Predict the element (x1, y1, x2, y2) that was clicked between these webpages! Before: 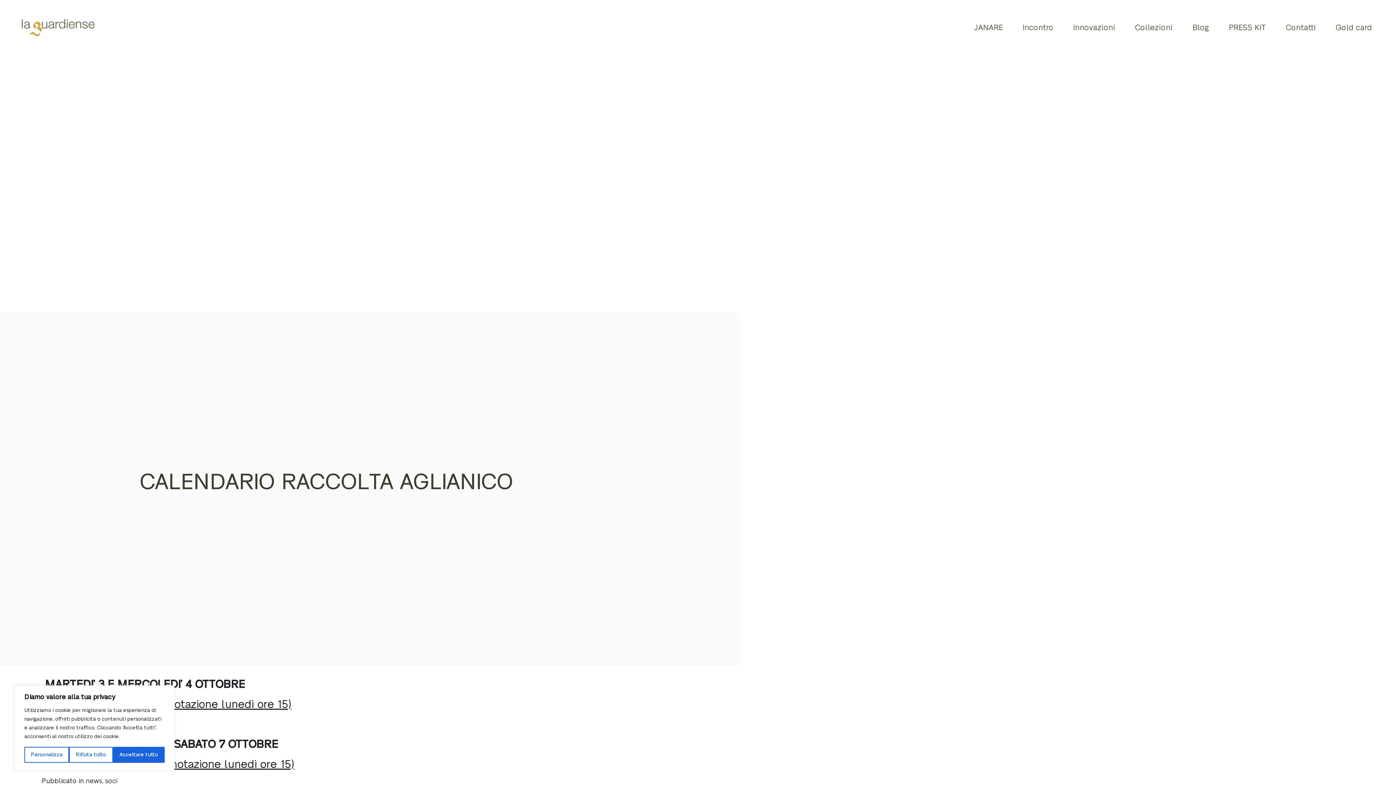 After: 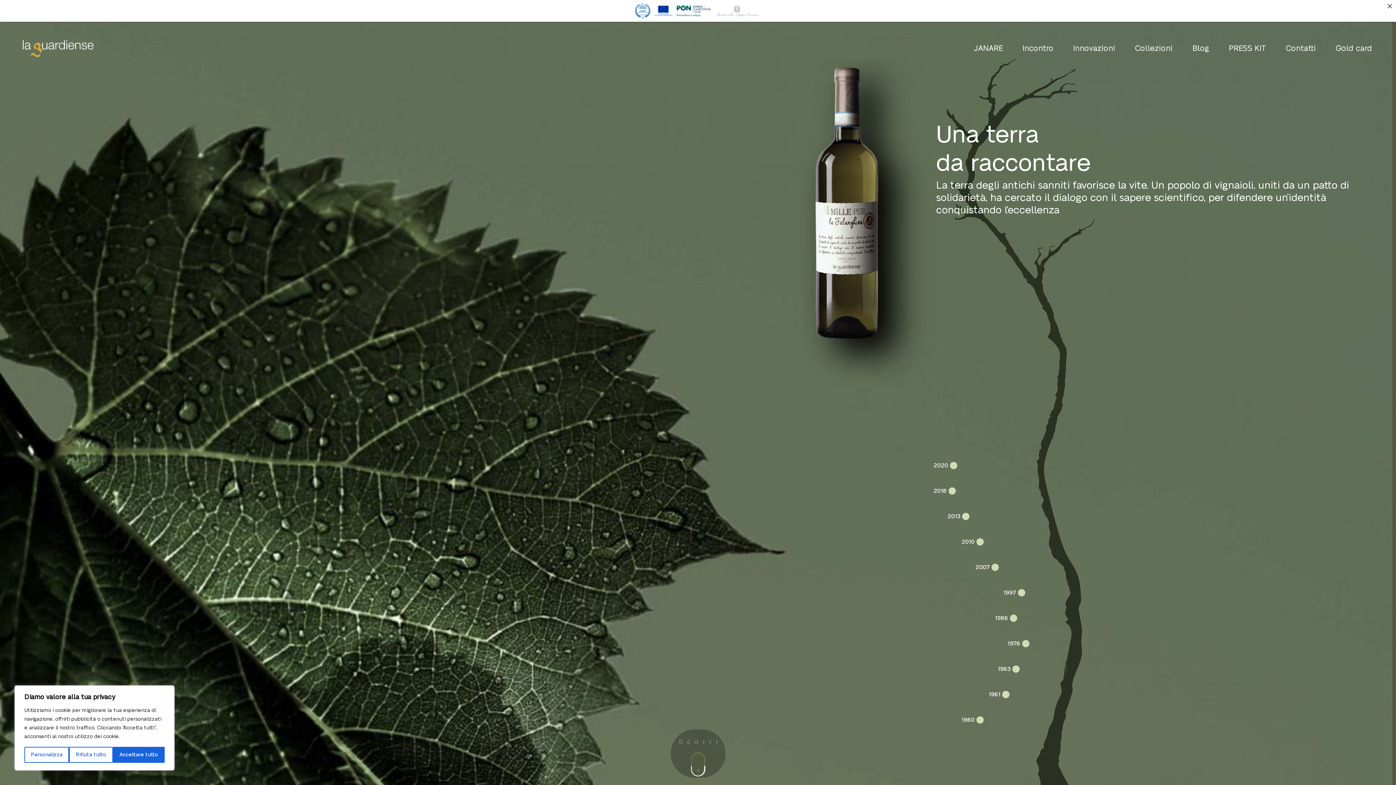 Action: bbox: (21, 17, 94, 37)